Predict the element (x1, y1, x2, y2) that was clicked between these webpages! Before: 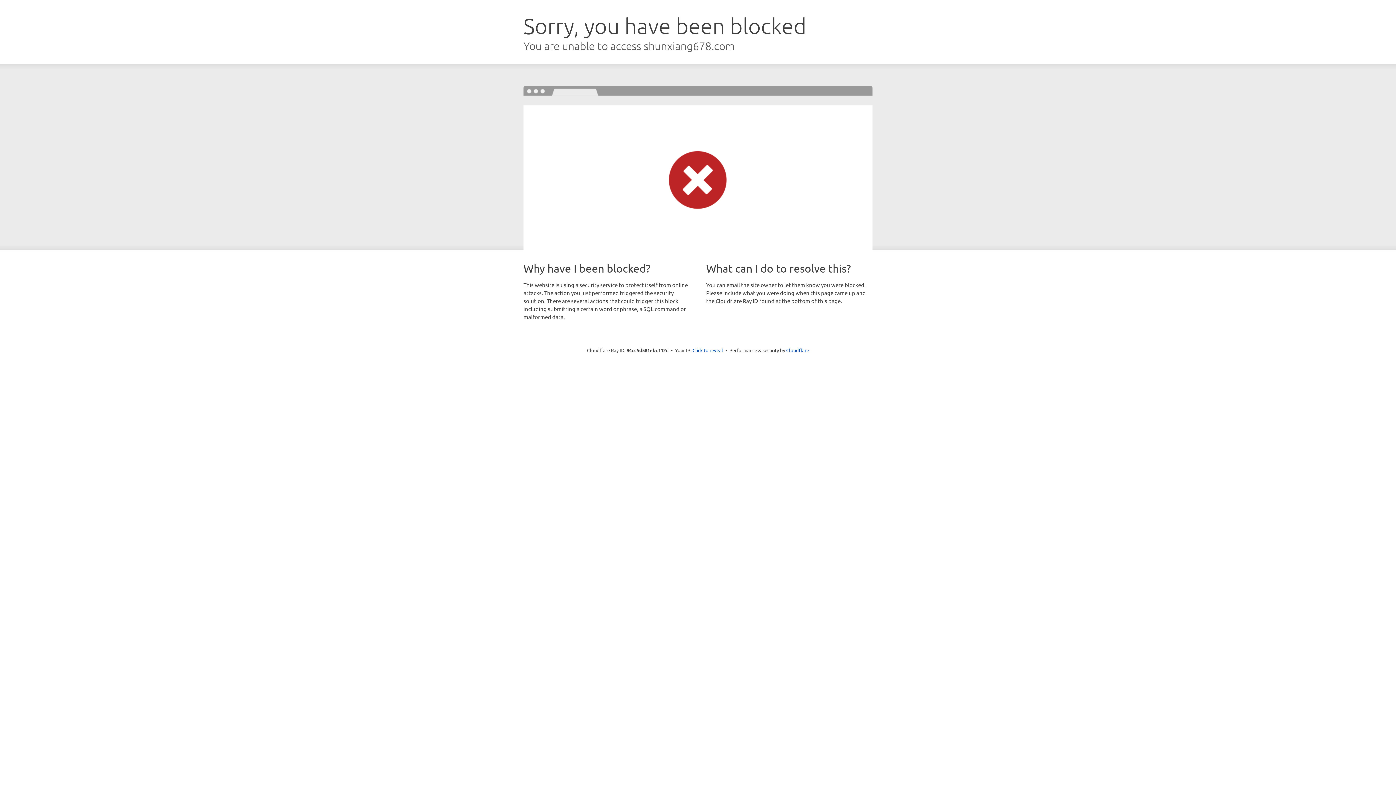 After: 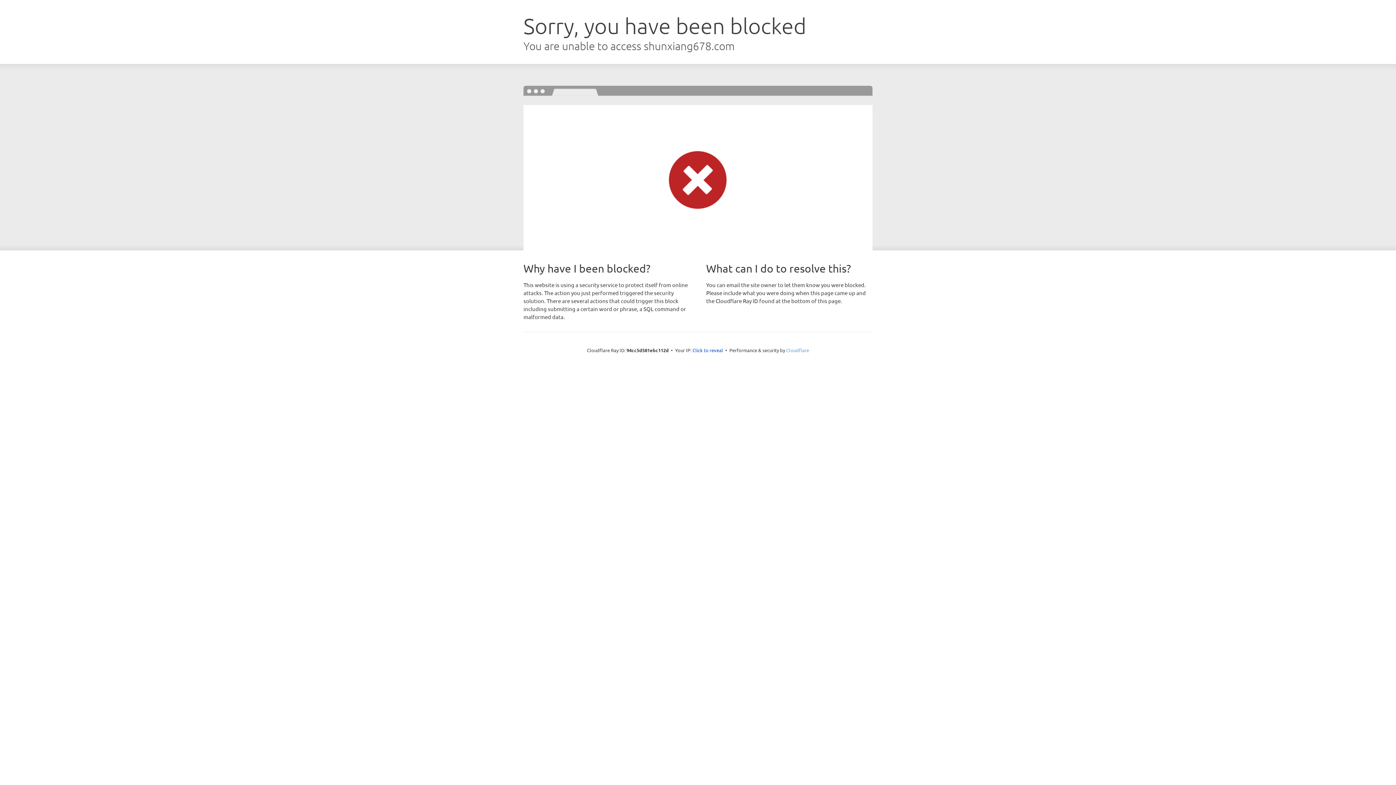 Action: label: Cloudflare bbox: (786, 347, 809, 353)